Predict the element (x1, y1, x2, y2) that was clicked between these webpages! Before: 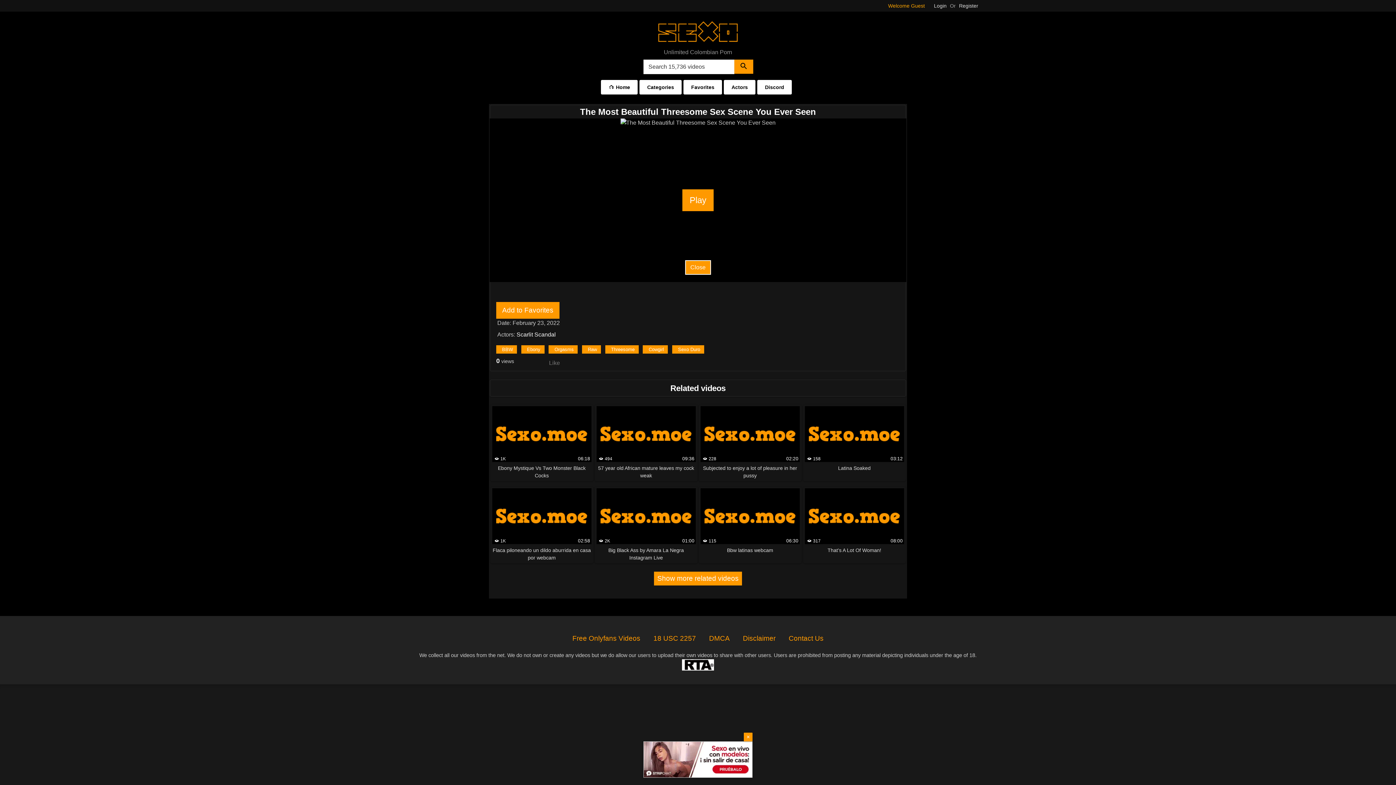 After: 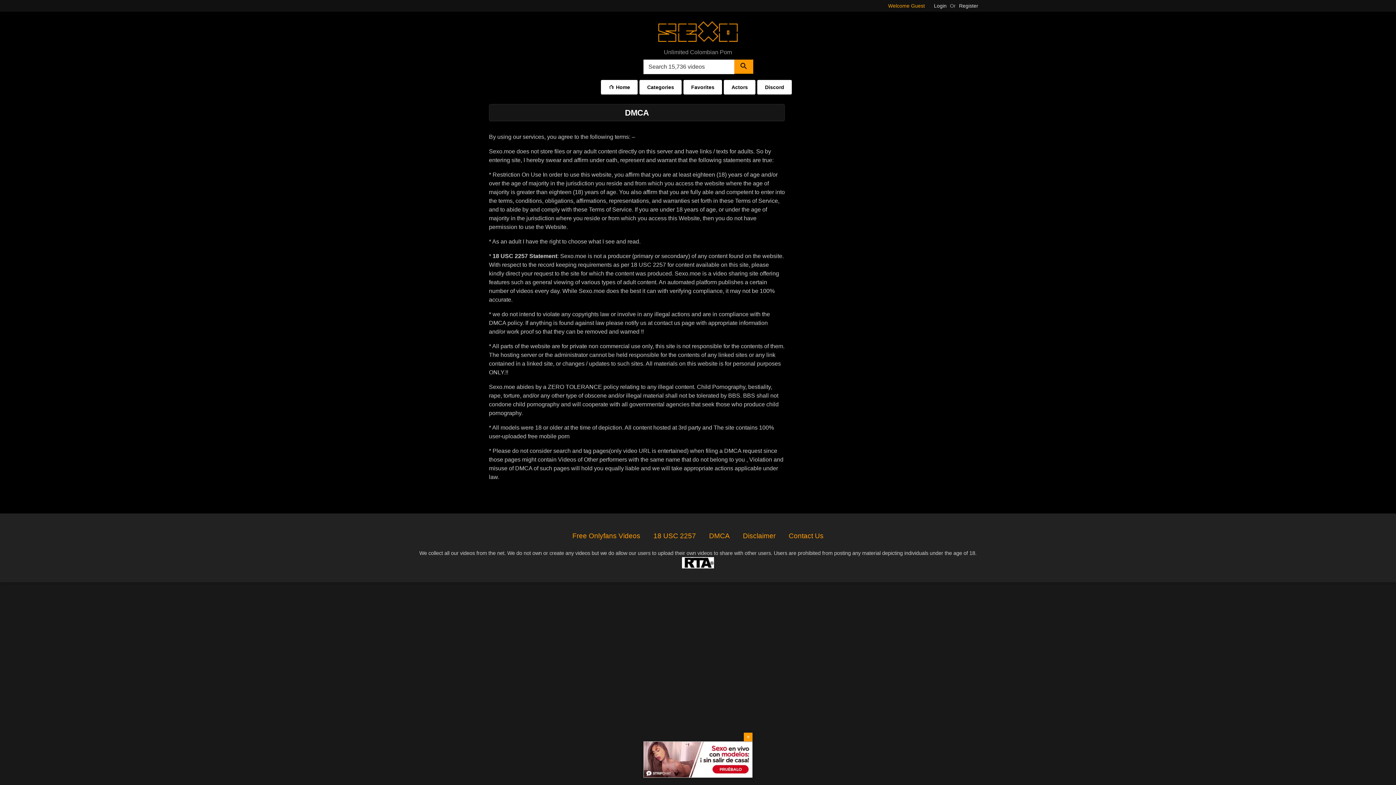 Action: bbox: (709, 634, 730, 642) label: DMCA